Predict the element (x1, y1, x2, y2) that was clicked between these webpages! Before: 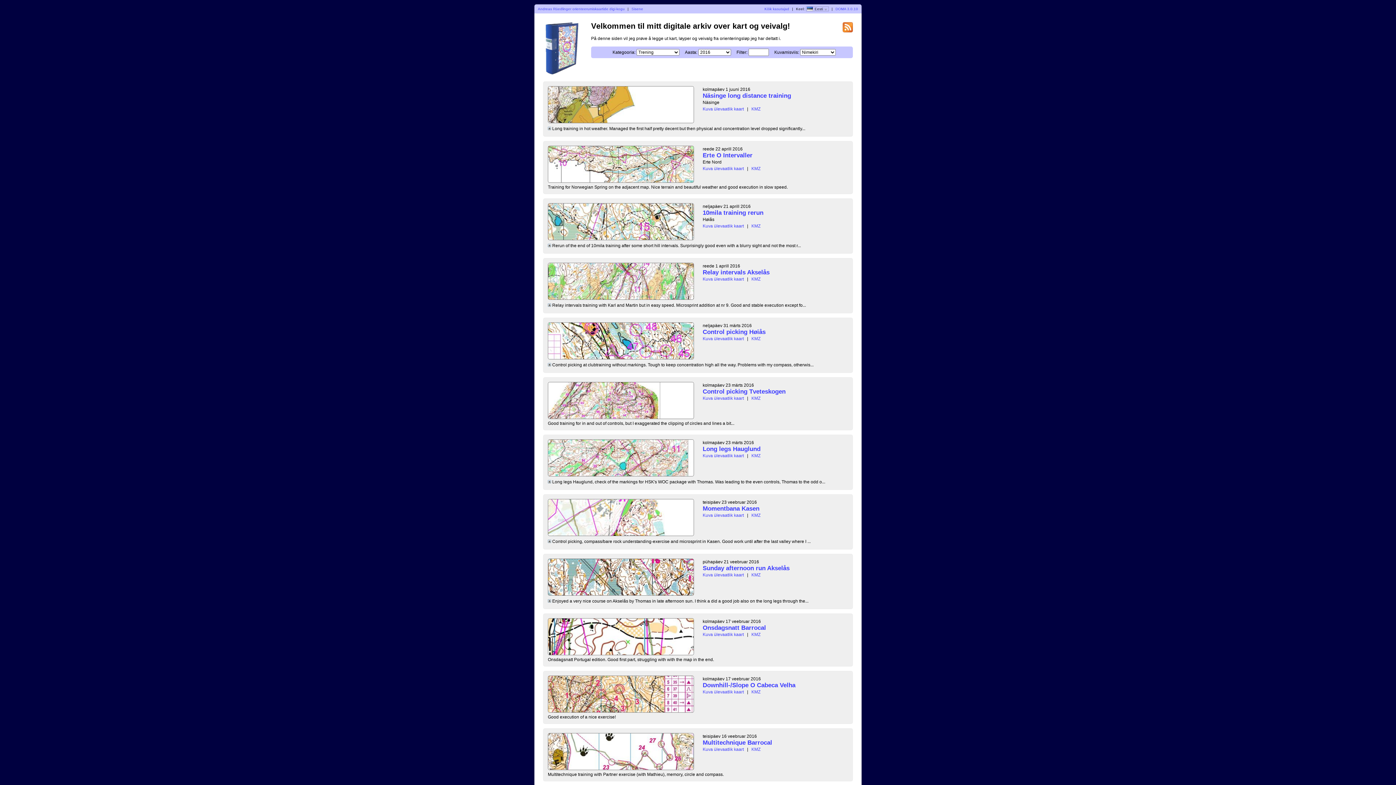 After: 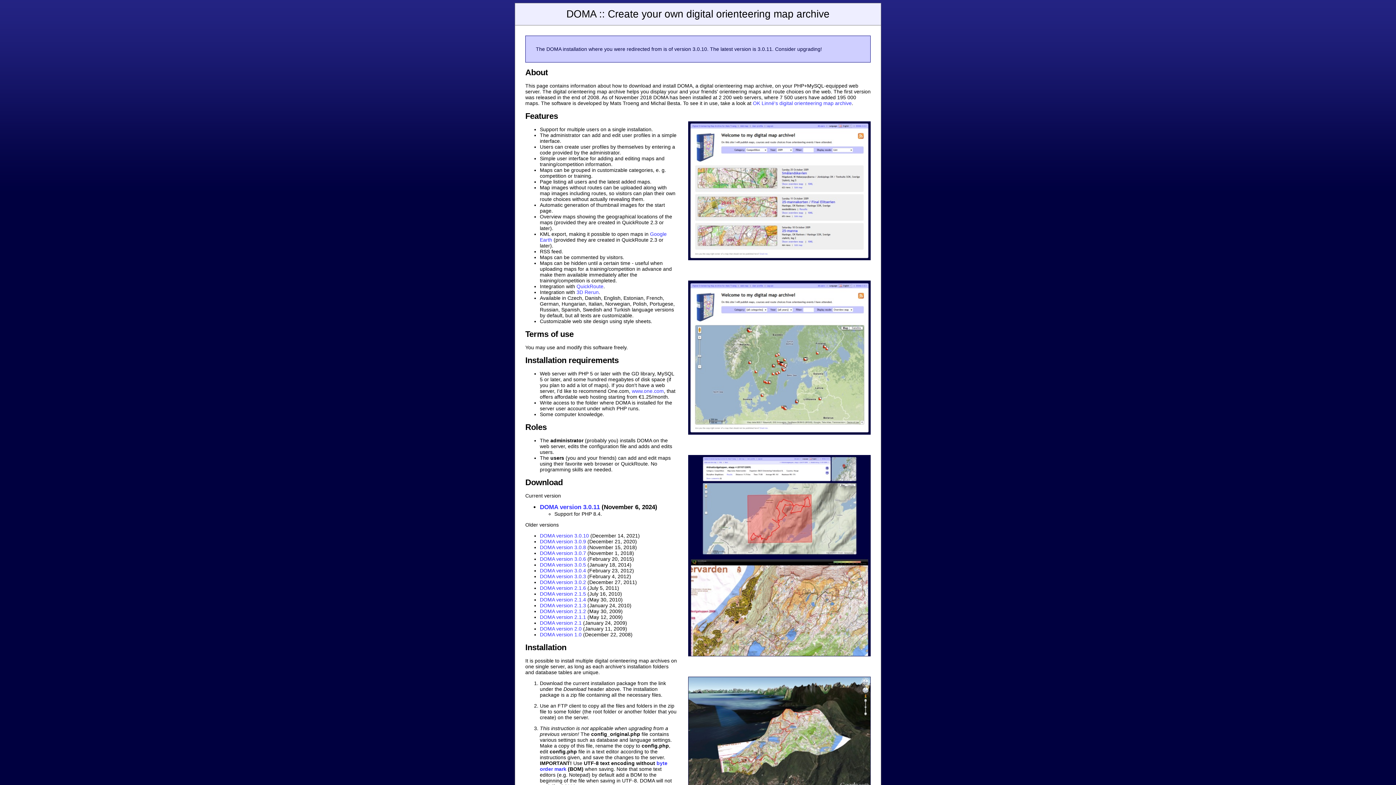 Action: label: DOMA 3.0.10 bbox: (835, 6, 858, 10)